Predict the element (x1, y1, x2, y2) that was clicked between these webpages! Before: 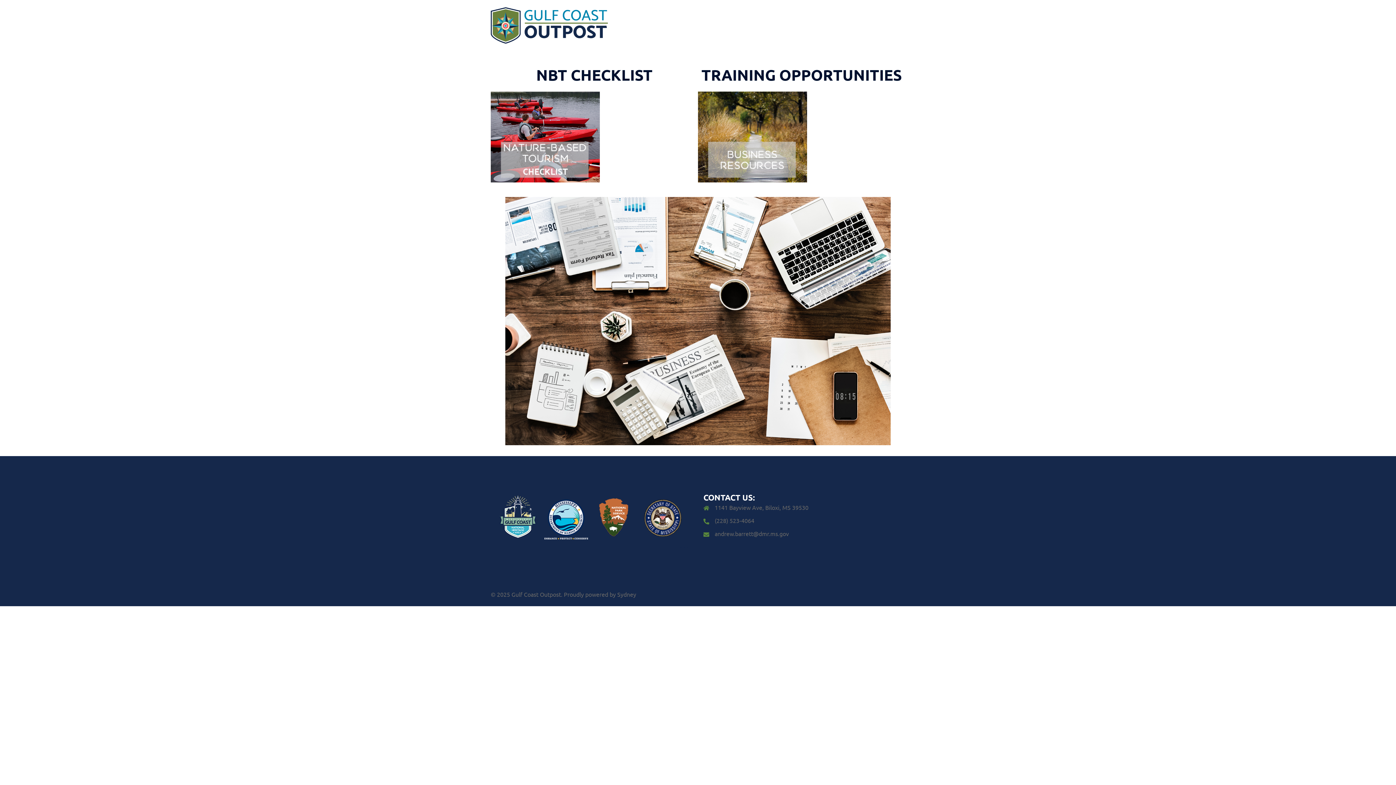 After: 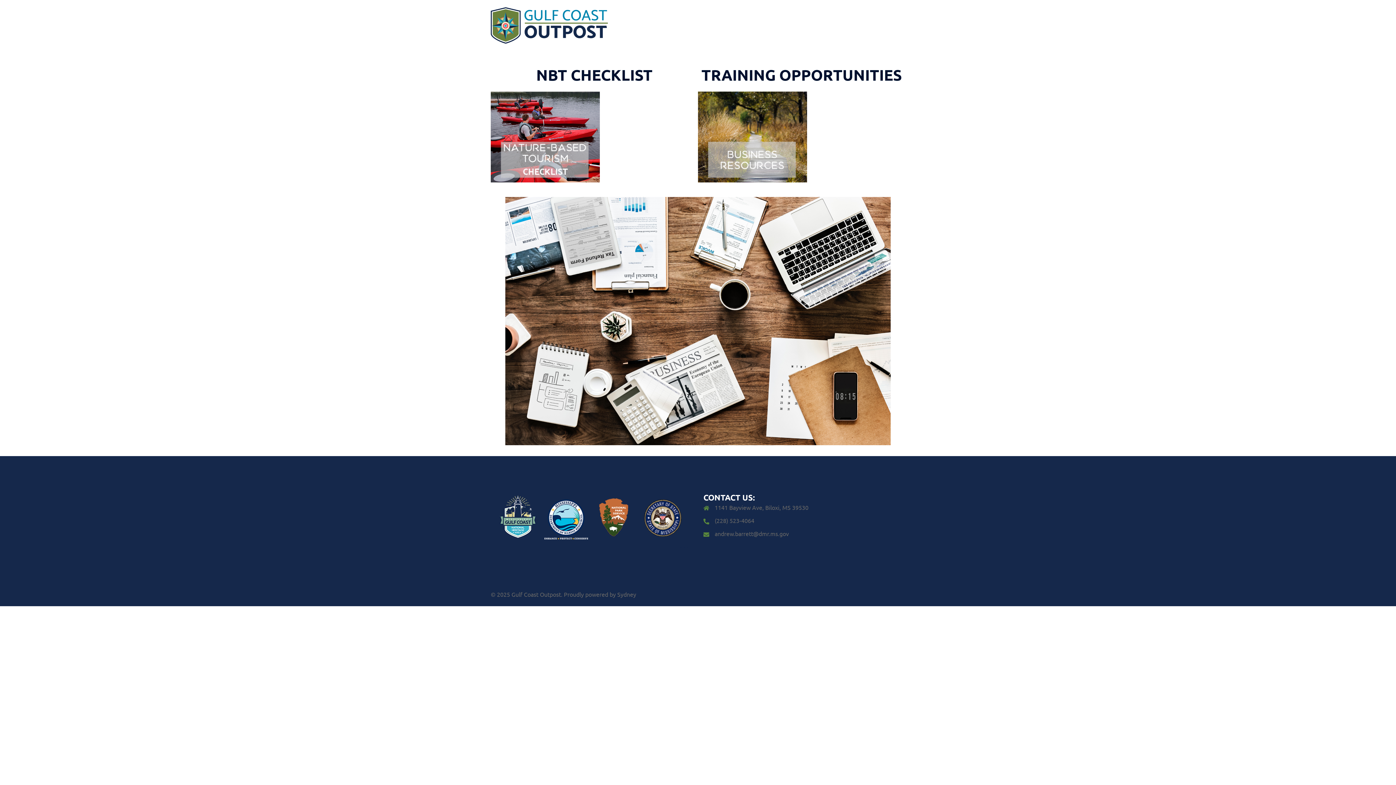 Action: bbox: (714, 530, 789, 537) label: andrew.barrett@dmr.ms.gov